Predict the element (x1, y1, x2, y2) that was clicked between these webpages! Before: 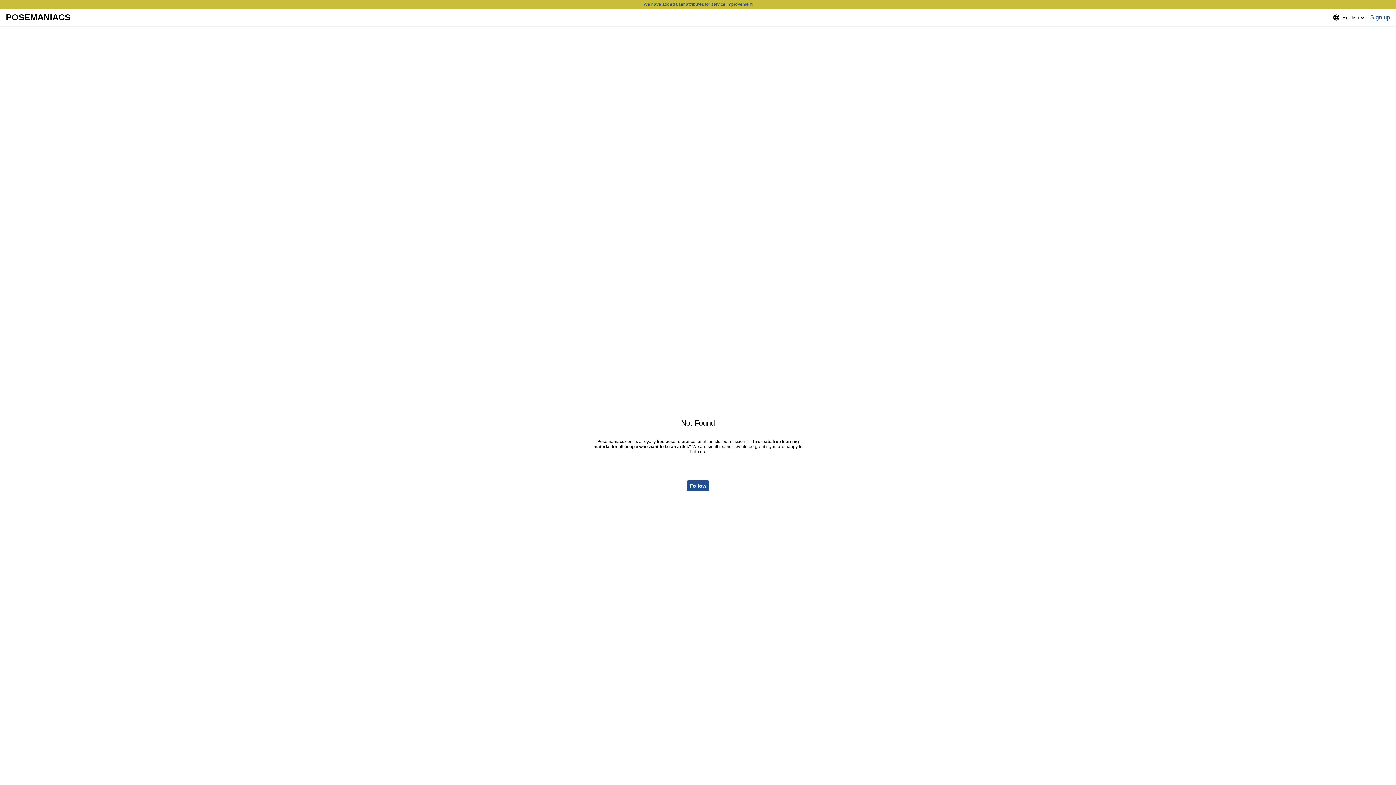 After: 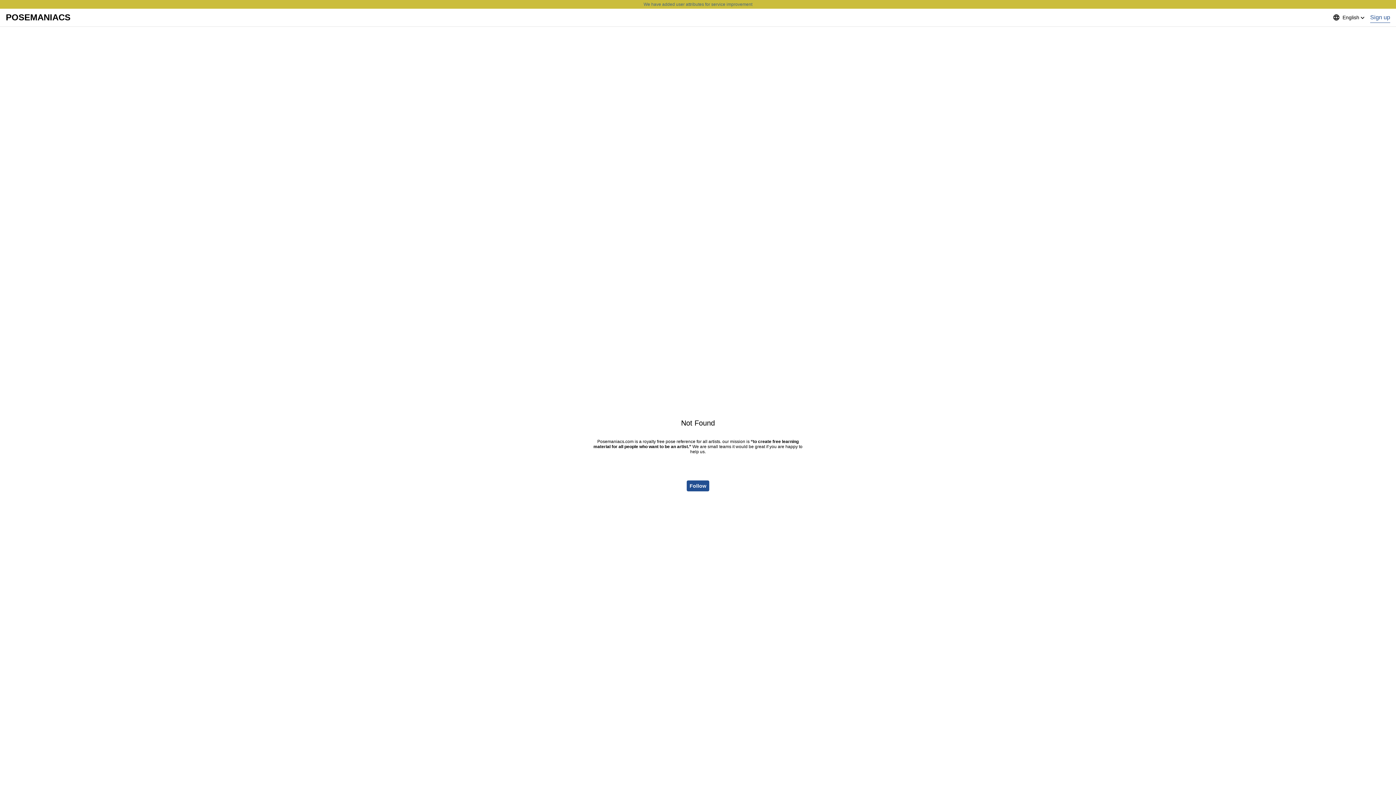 Action: label: We have added user attributes for service improvement bbox: (0, 0, 1396, 8)